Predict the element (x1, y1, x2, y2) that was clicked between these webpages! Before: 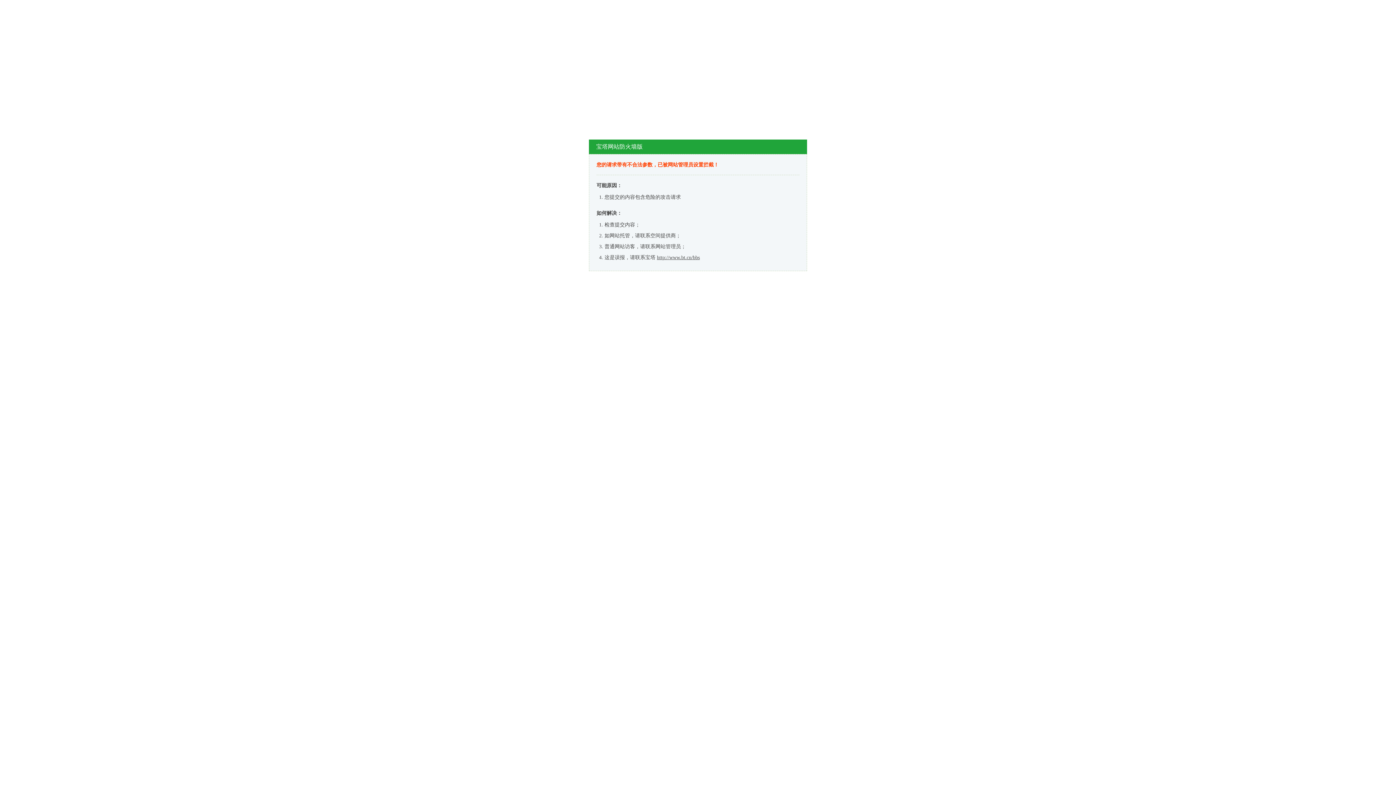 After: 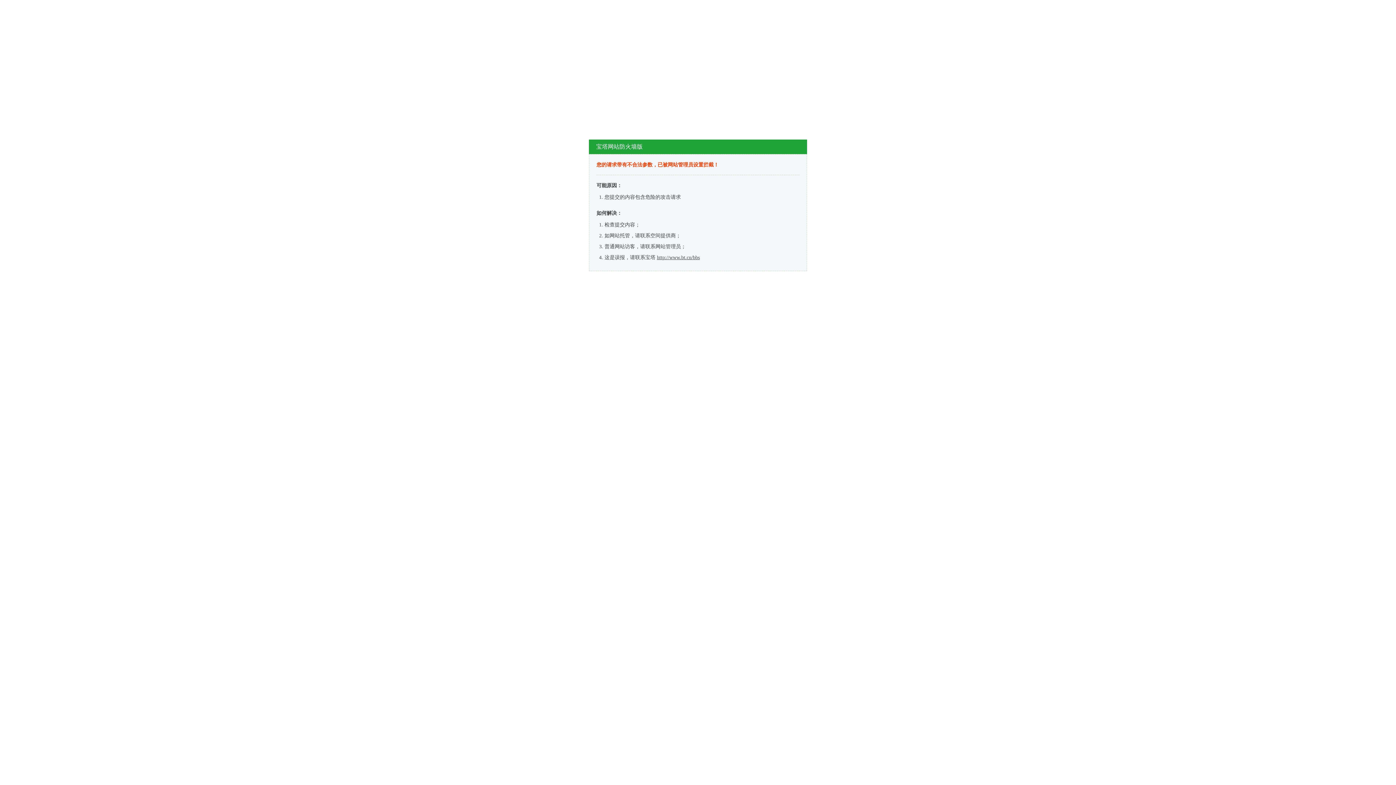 Action: label: http://www.bt.cn/bbs bbox: (657, 254, 700, 260)